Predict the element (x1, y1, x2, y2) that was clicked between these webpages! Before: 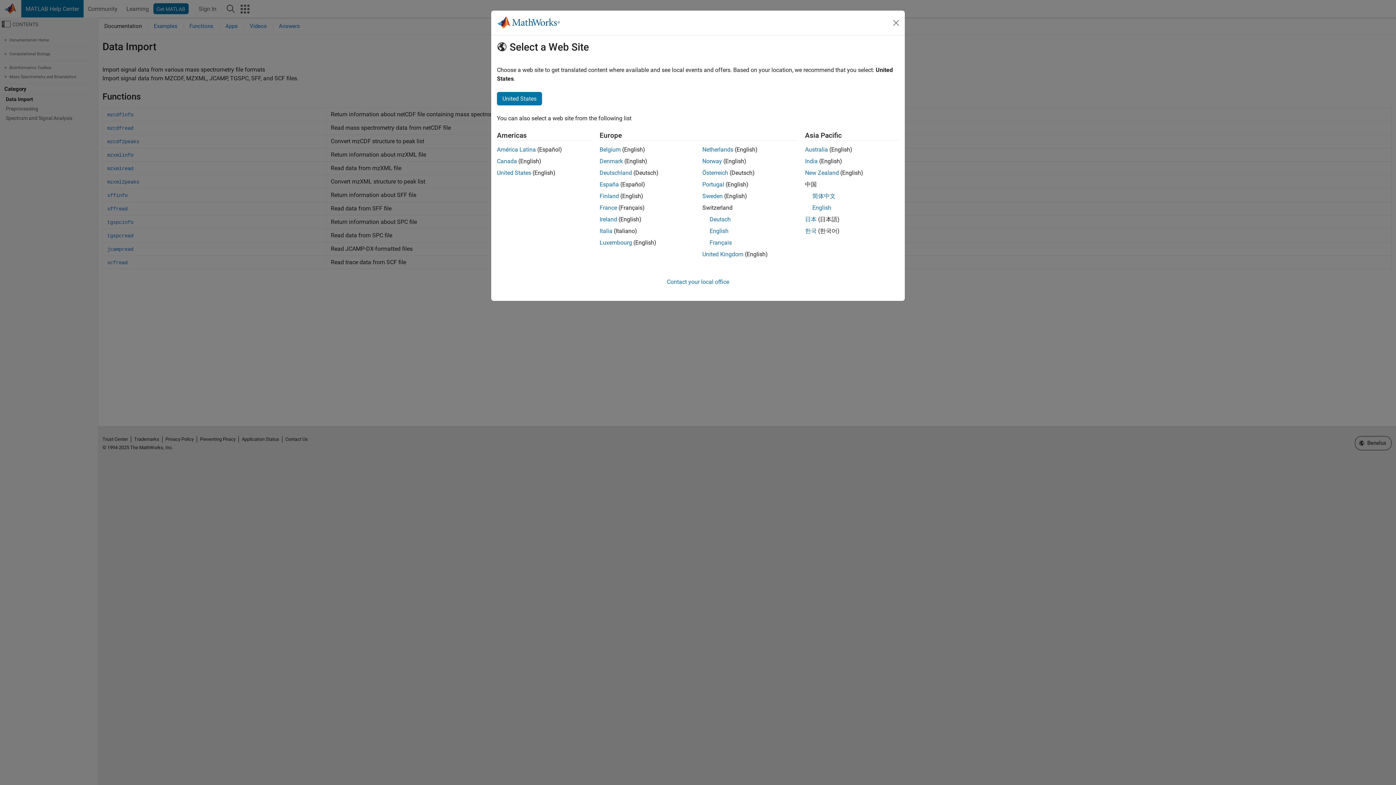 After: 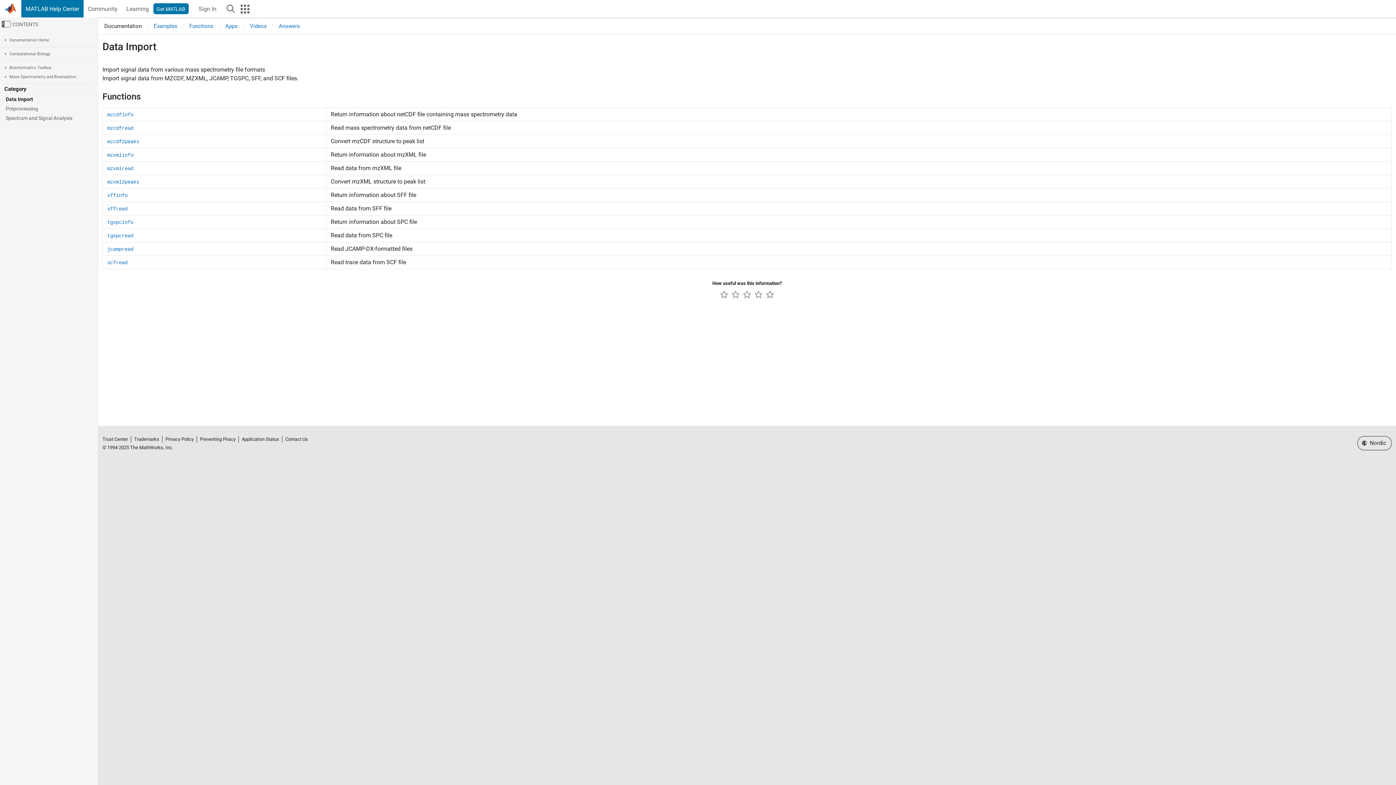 Action: label: Finland bbox: (599, 192, 619, 199)